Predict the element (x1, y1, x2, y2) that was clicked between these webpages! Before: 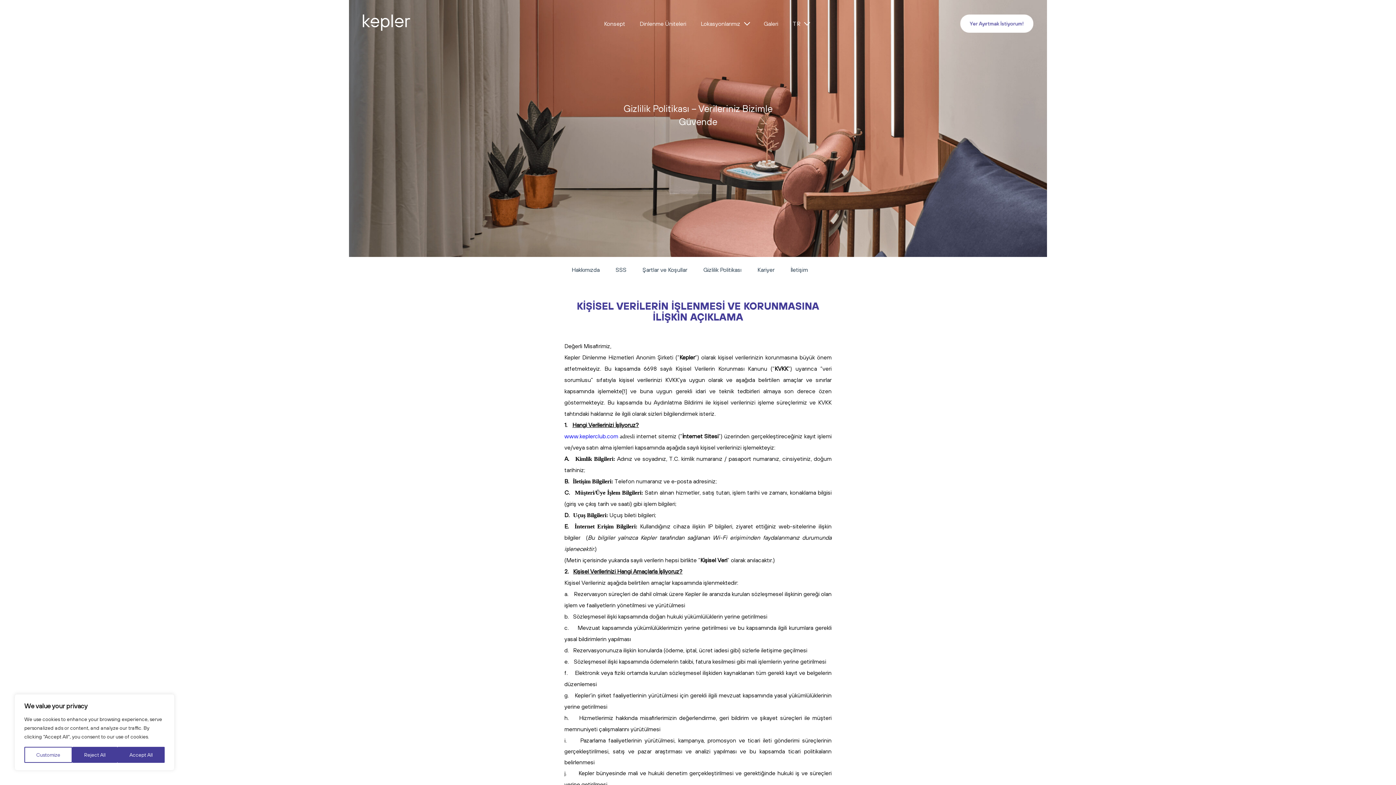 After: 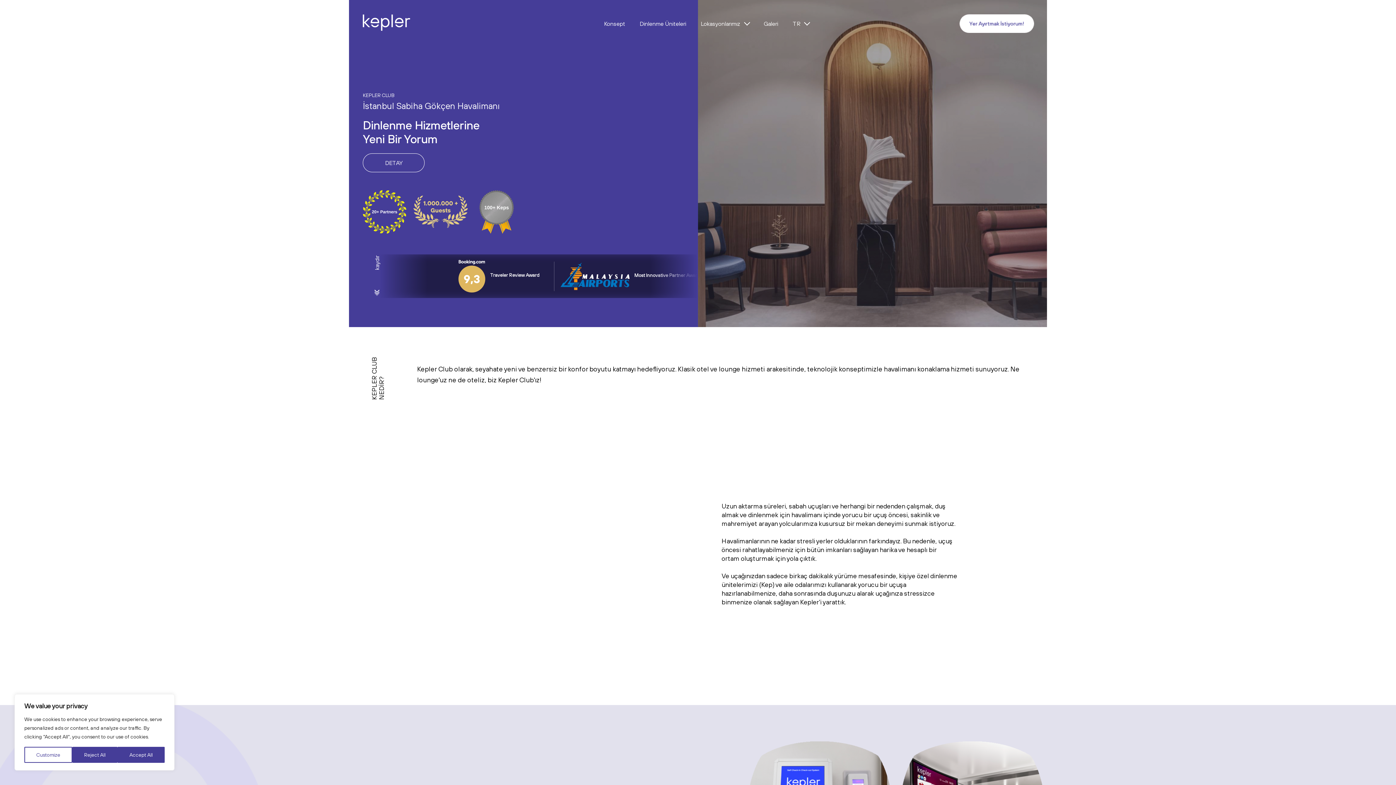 Action: bbox: (363, 14, 410, 30) label: Kepler Club